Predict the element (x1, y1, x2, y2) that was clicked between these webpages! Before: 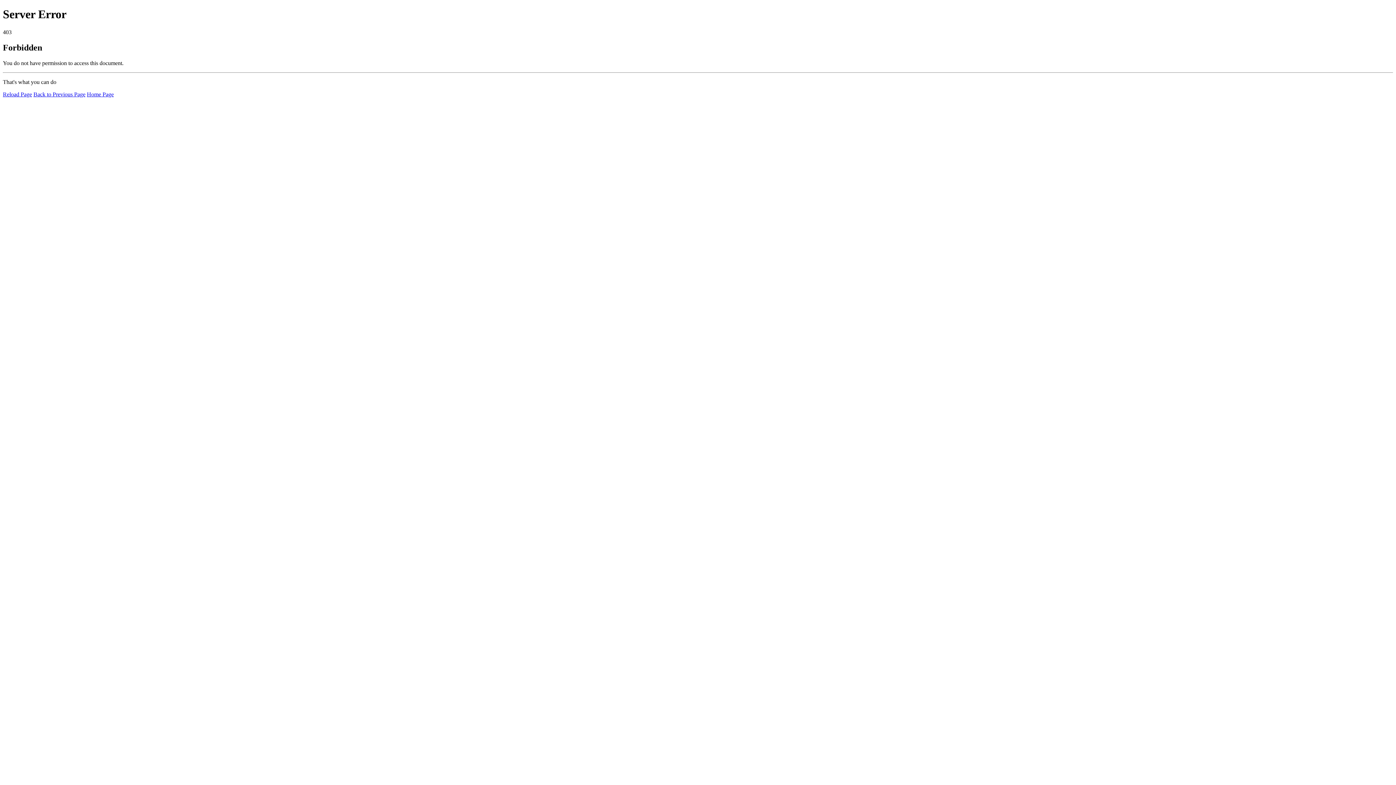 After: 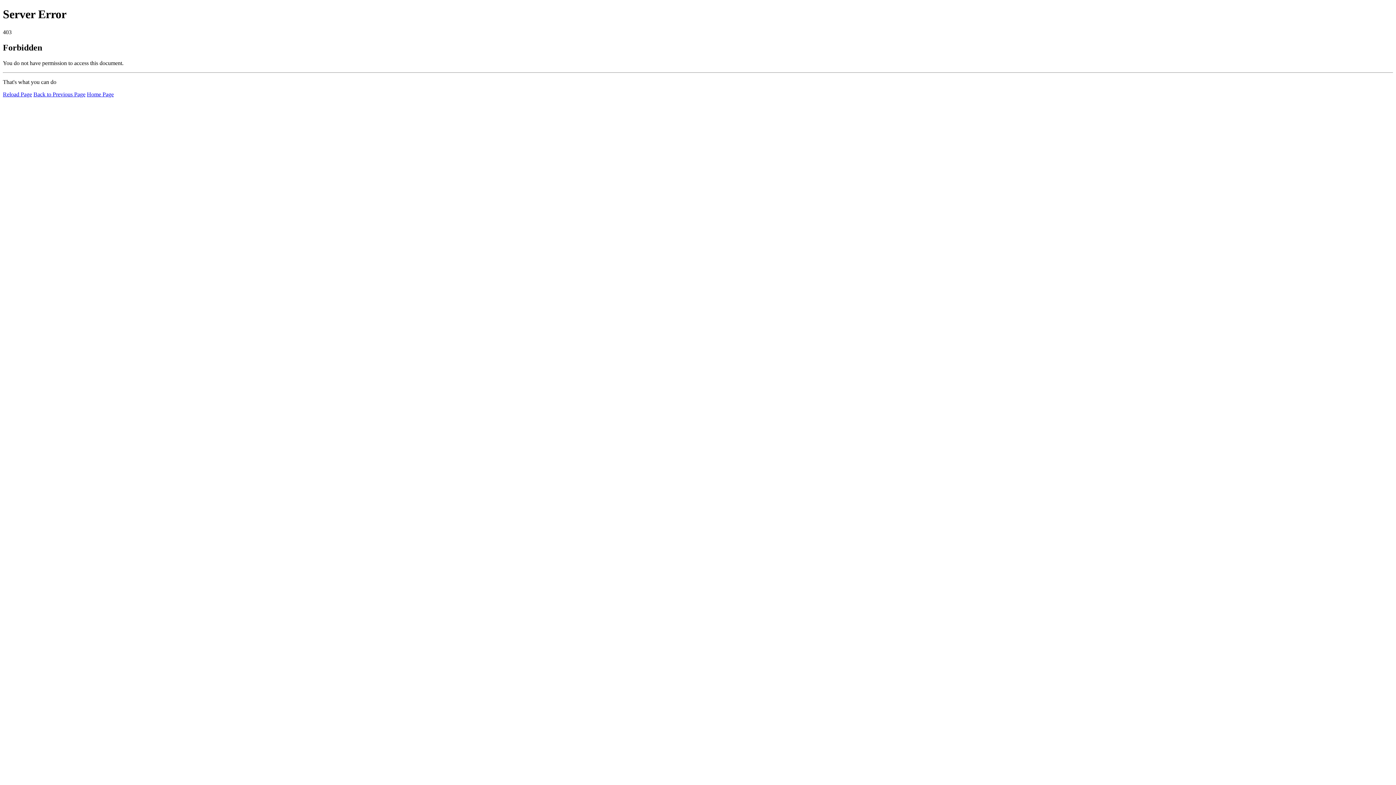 Action: label: Home Page bbox: (86, 91, 113, 97)